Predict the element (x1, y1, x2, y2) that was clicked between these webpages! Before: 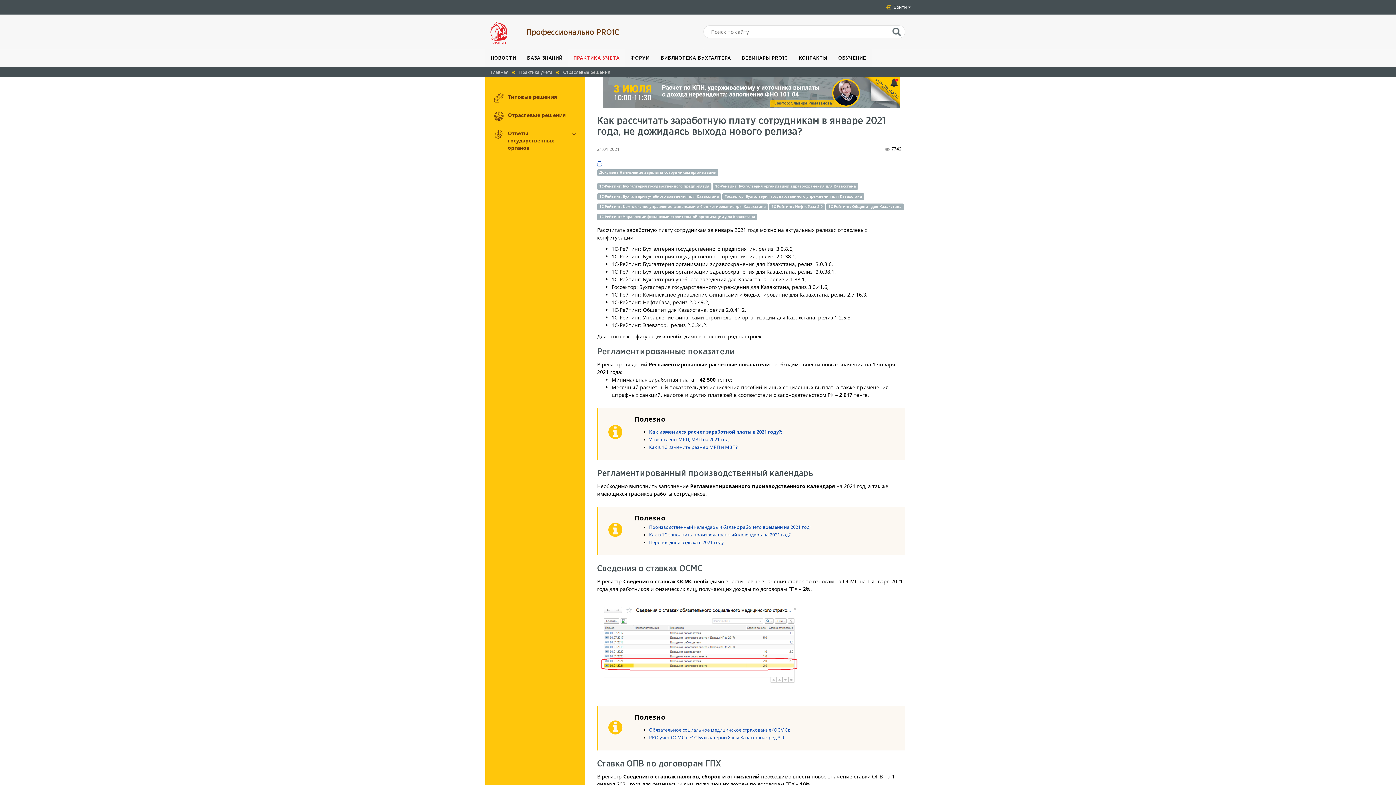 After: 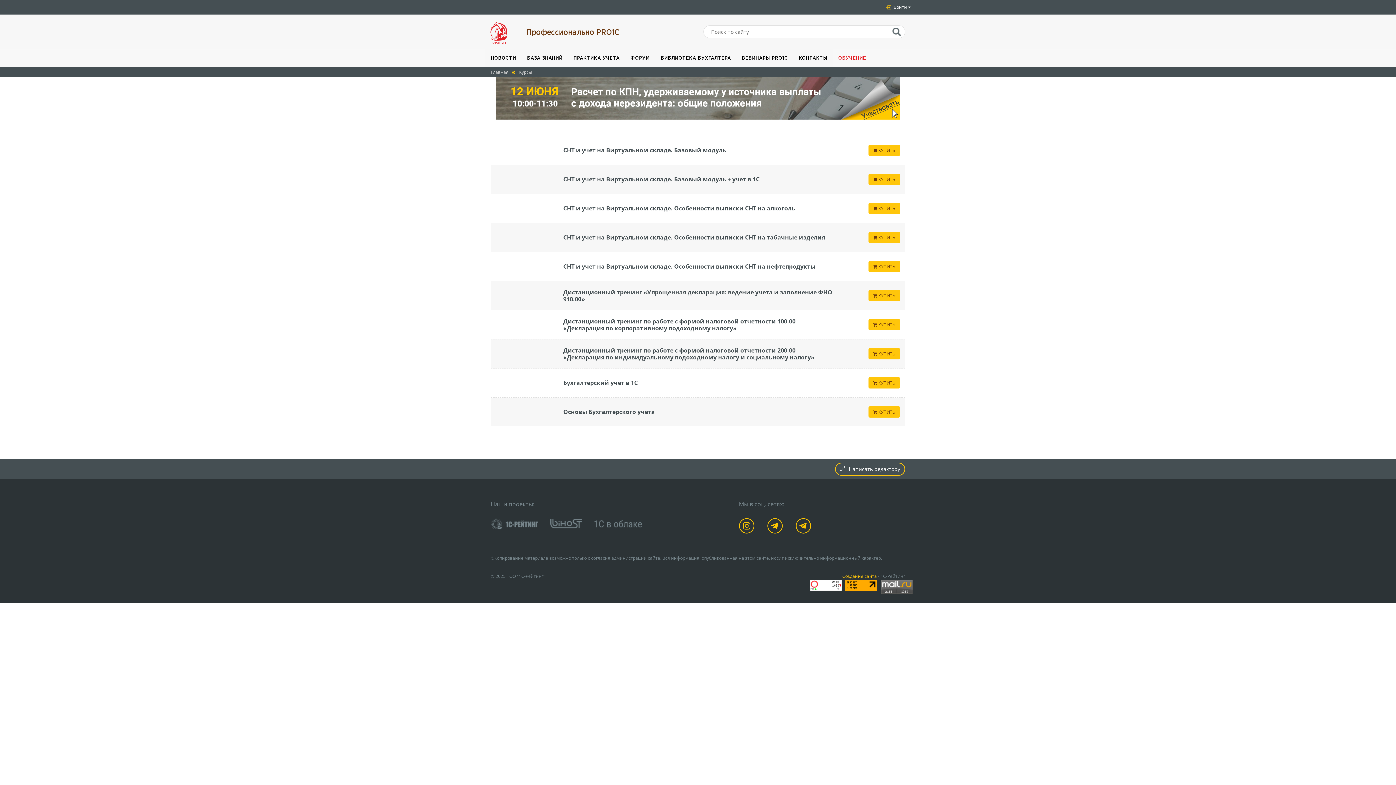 Action: bbox: (833, 49, 871, 67) label: ОБУЧЕНИЕ